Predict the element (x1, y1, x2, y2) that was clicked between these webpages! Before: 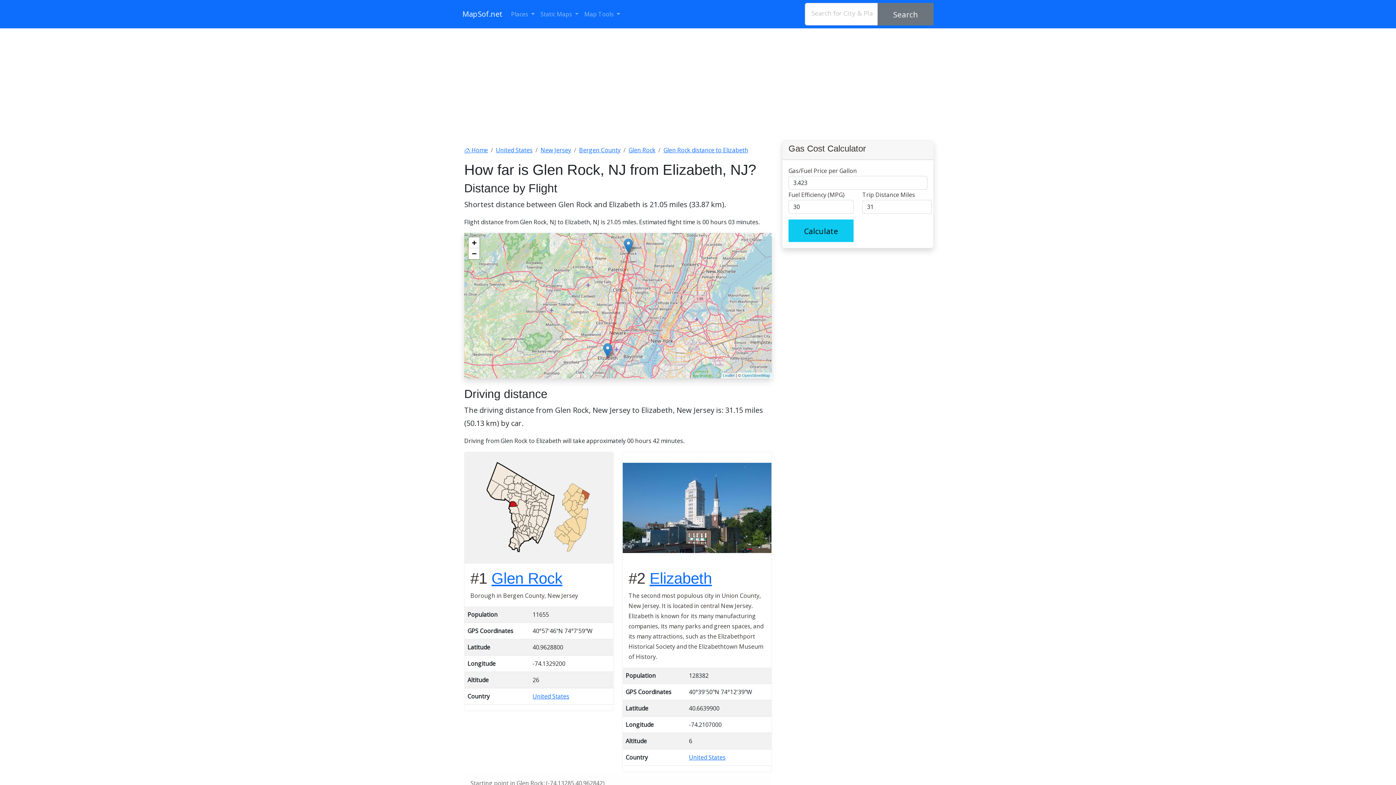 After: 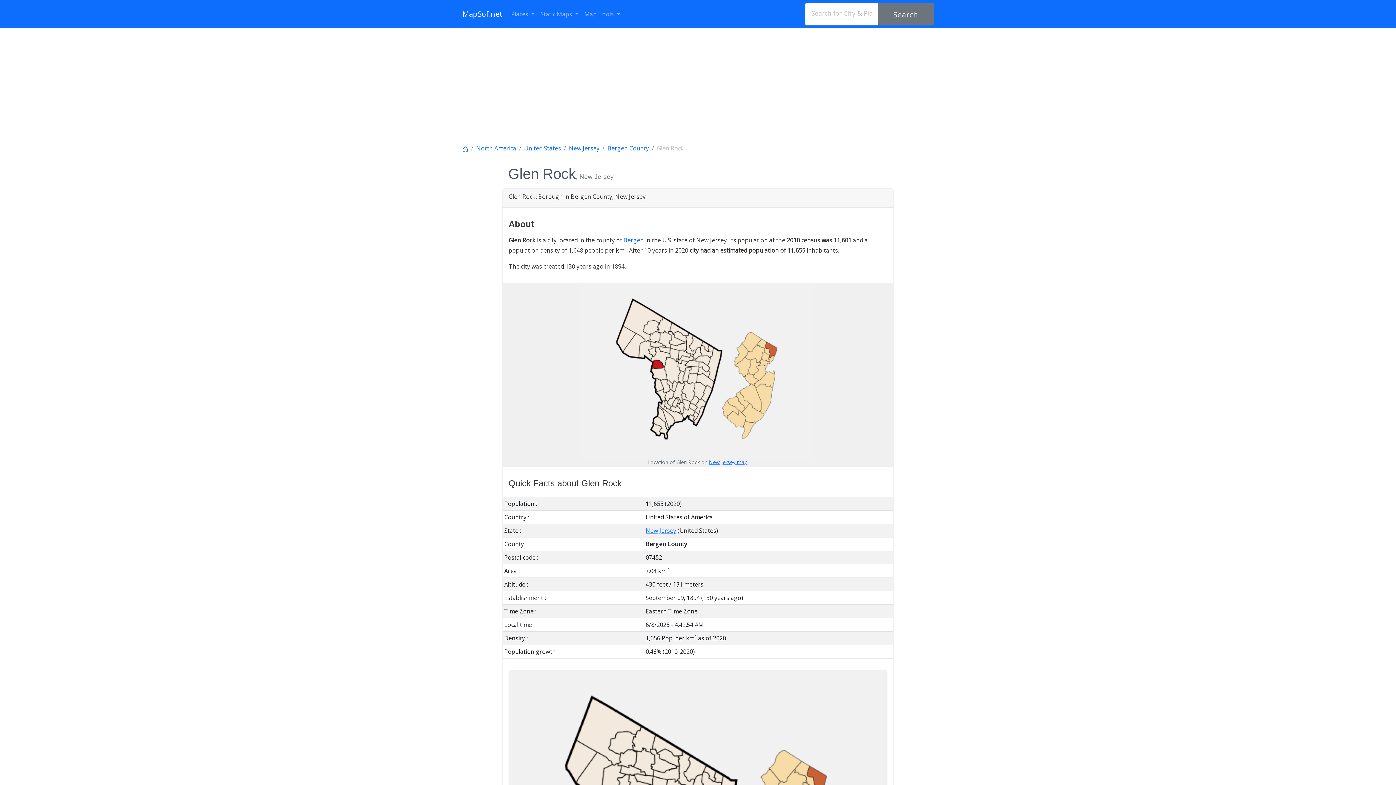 Action: label: Glen Rock bbox: (491, 570, 562, 587)